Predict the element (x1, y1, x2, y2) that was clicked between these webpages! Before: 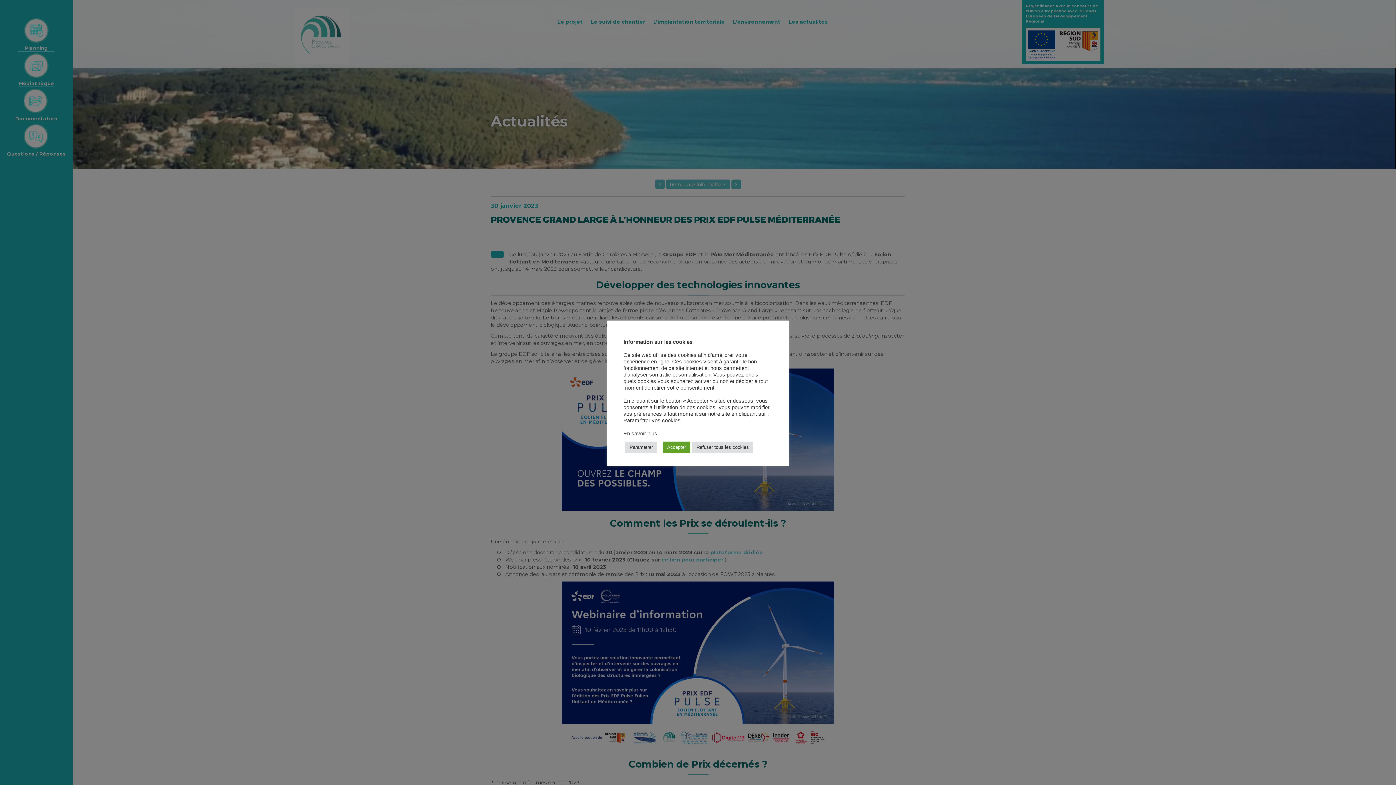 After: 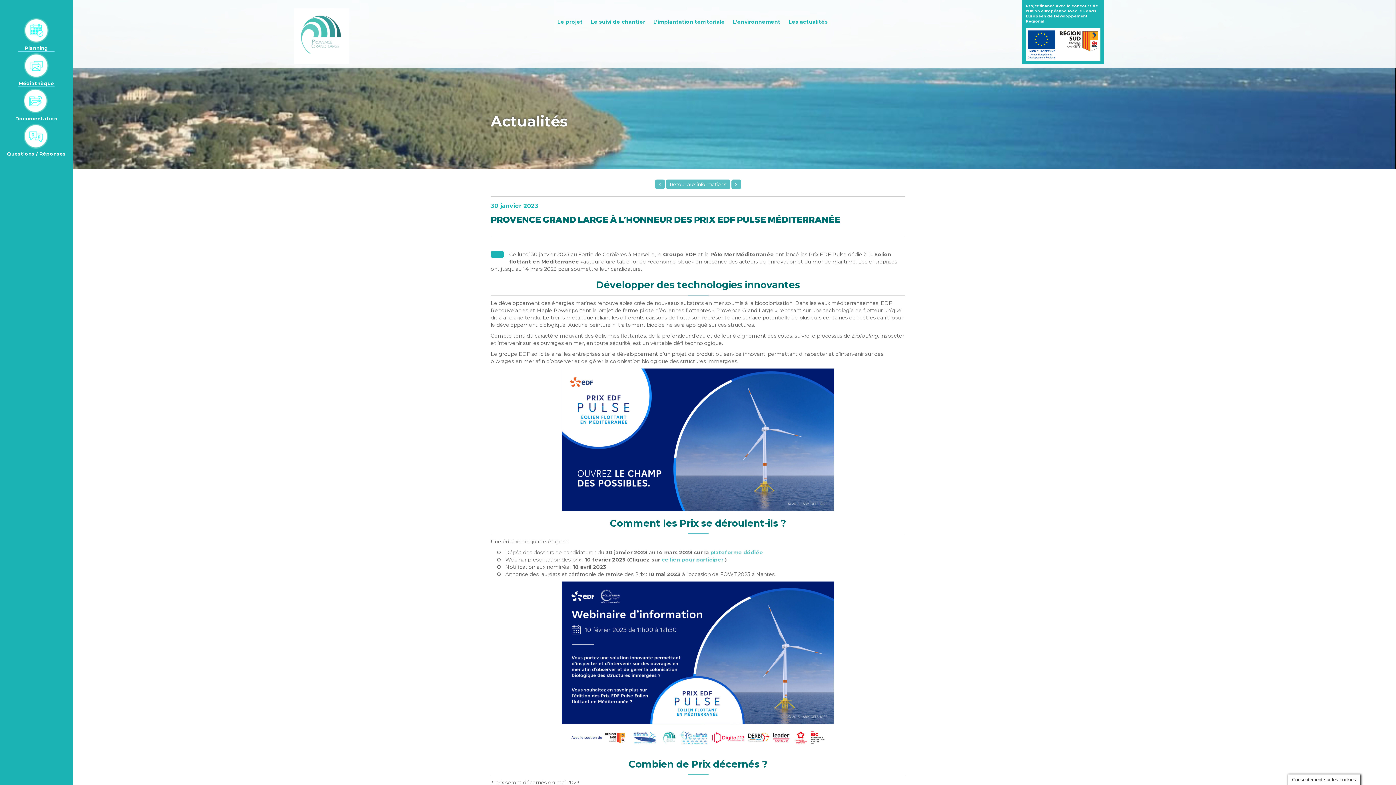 Action: bbox: (662, 441, 690, 452) label: Accepter